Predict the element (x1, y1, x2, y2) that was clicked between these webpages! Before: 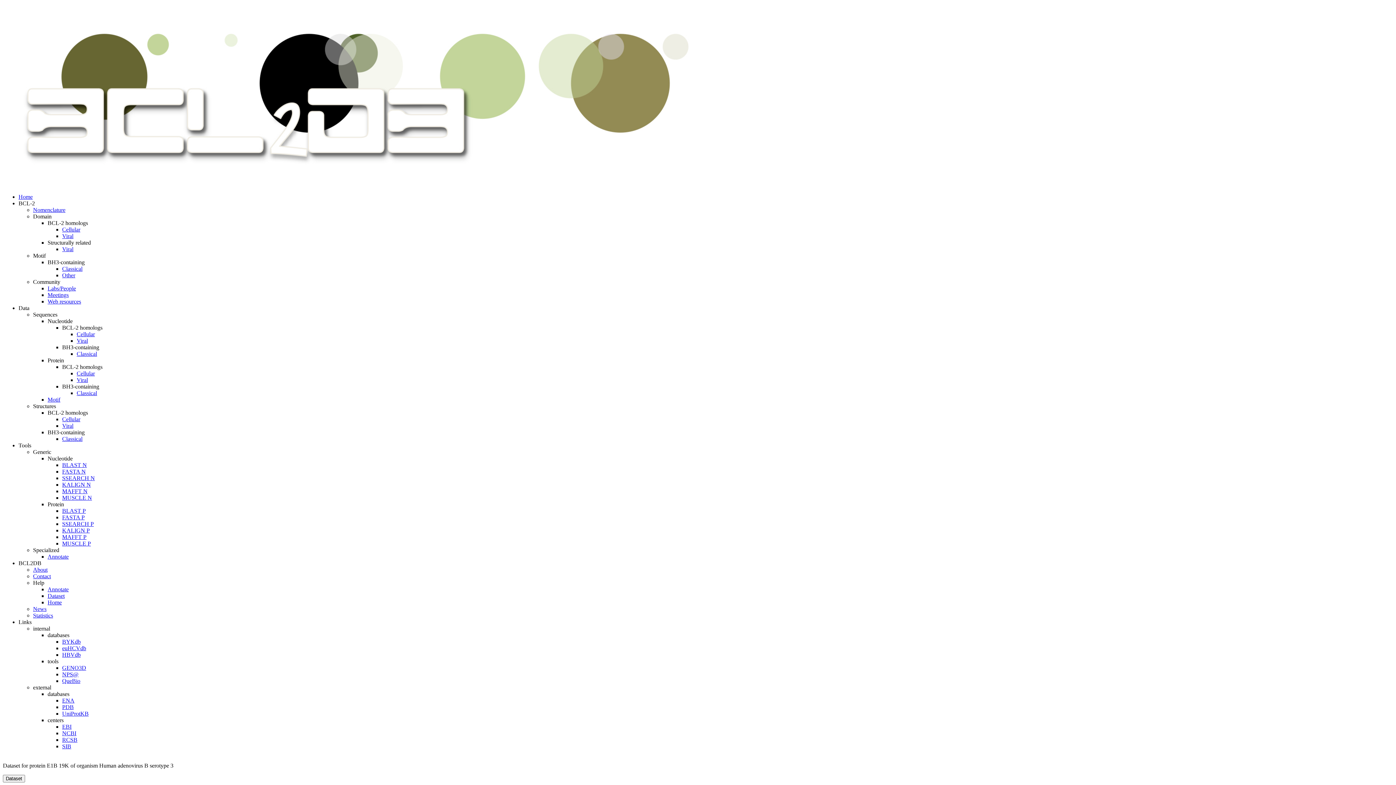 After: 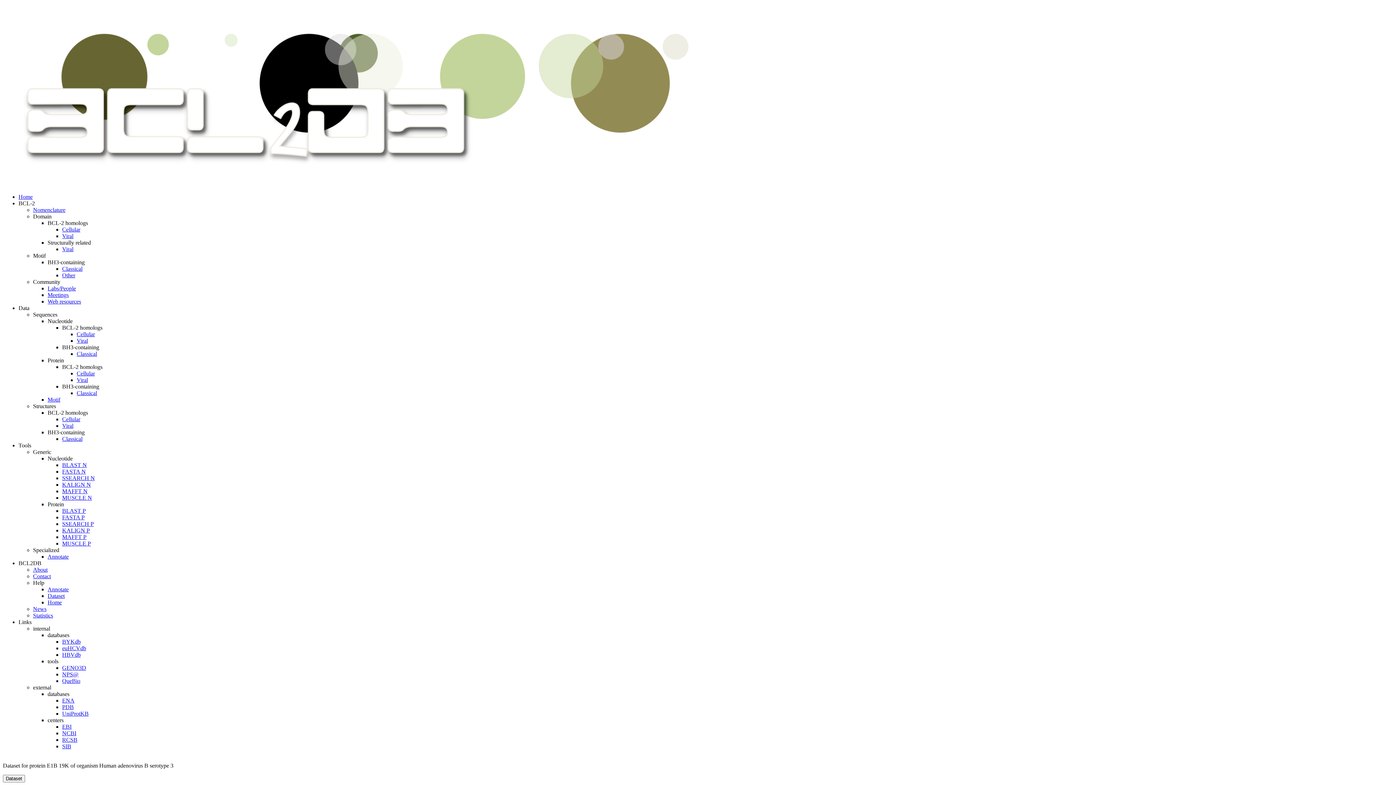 Action: label: BH3-containing bbox: (62, 383, 99, 389)